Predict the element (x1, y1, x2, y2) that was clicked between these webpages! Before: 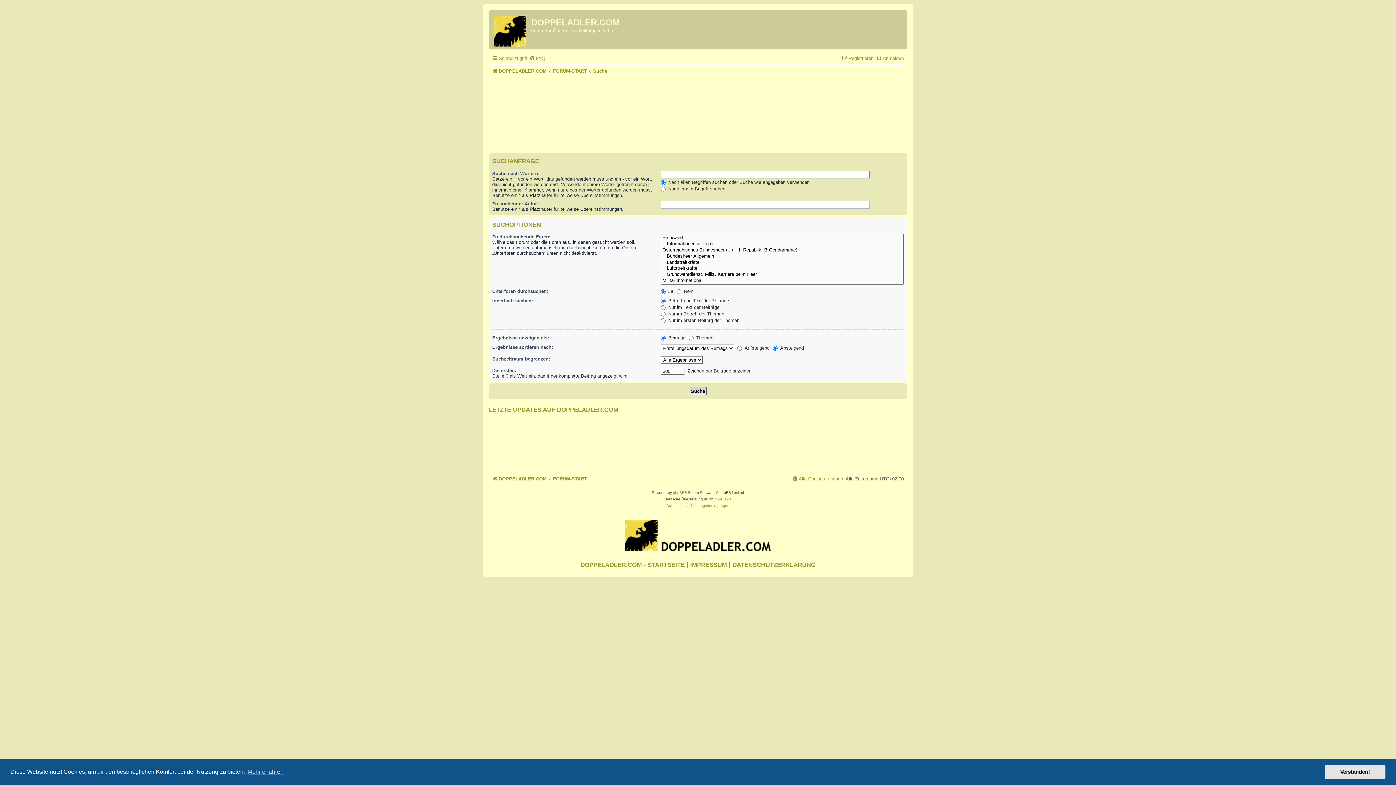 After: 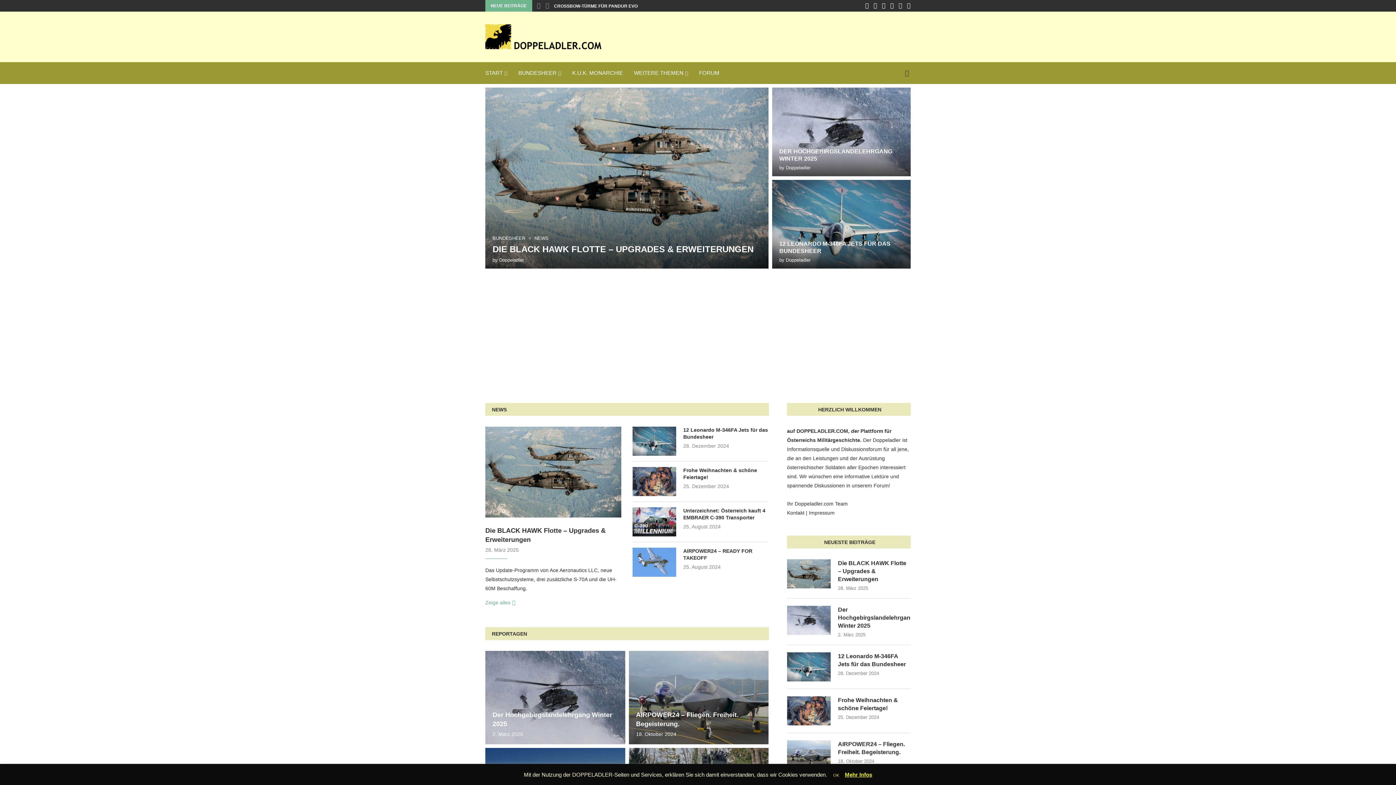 Action: bbox: (647, 561, 684, 569) label: STARTSEITE